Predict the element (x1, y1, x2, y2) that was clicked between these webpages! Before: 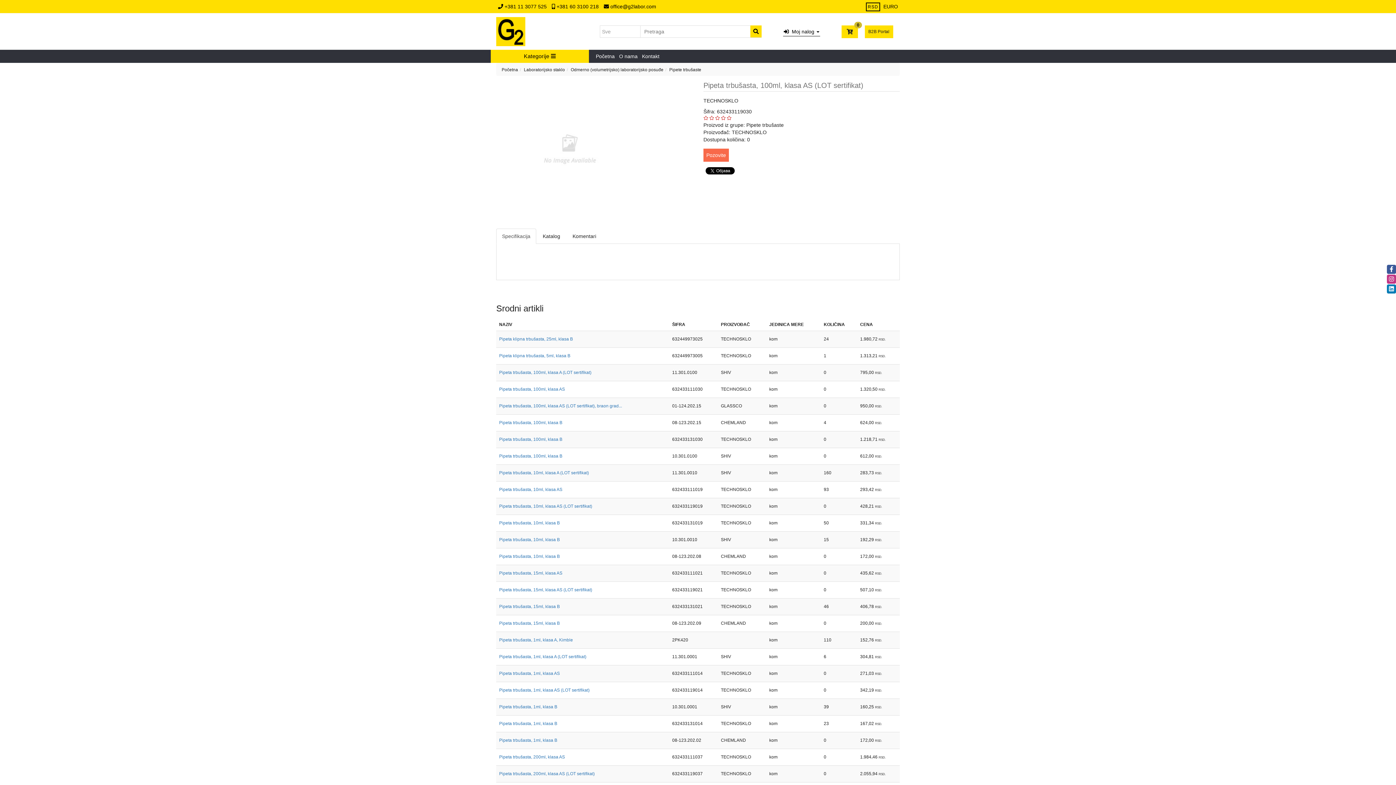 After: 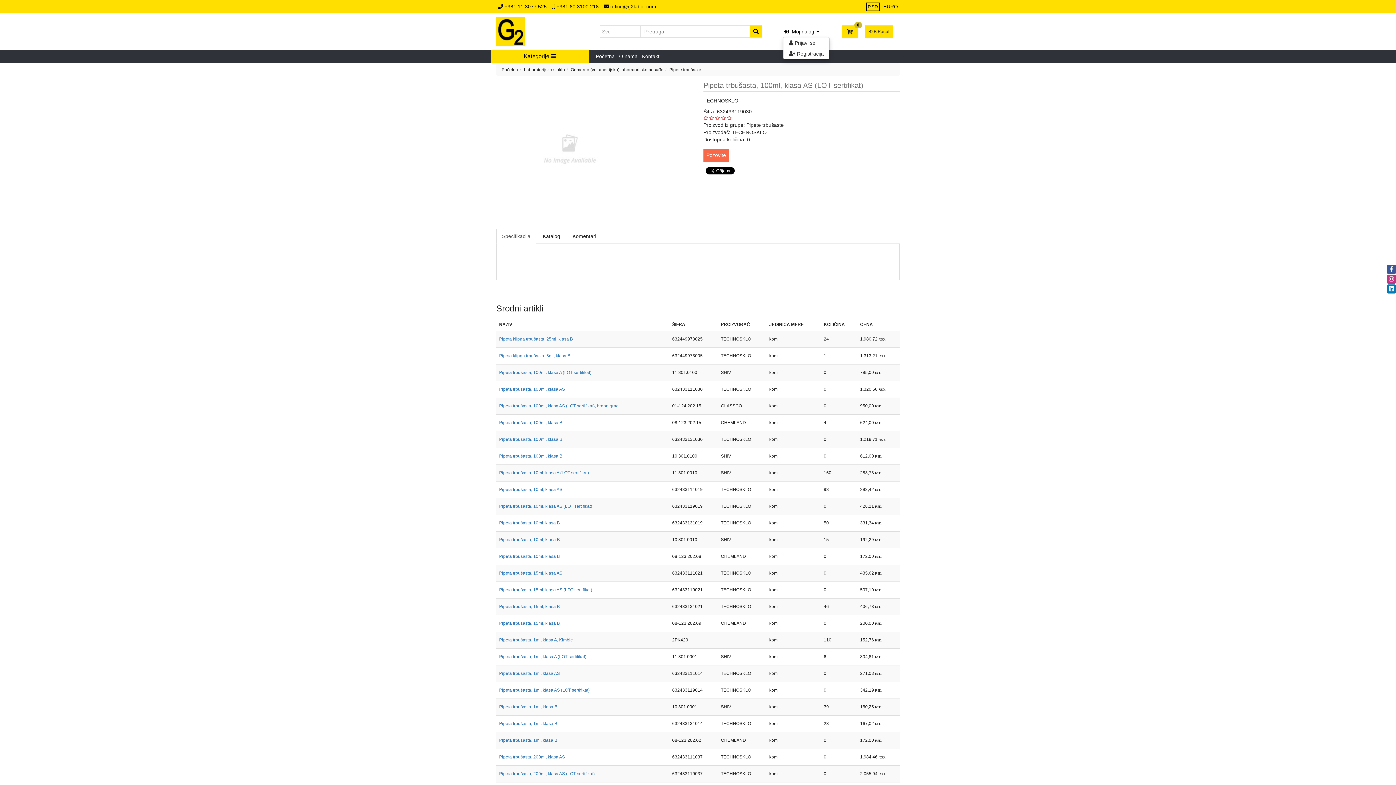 Action: label:   Moj nalog  bbox: (783, 27, 820, 36)